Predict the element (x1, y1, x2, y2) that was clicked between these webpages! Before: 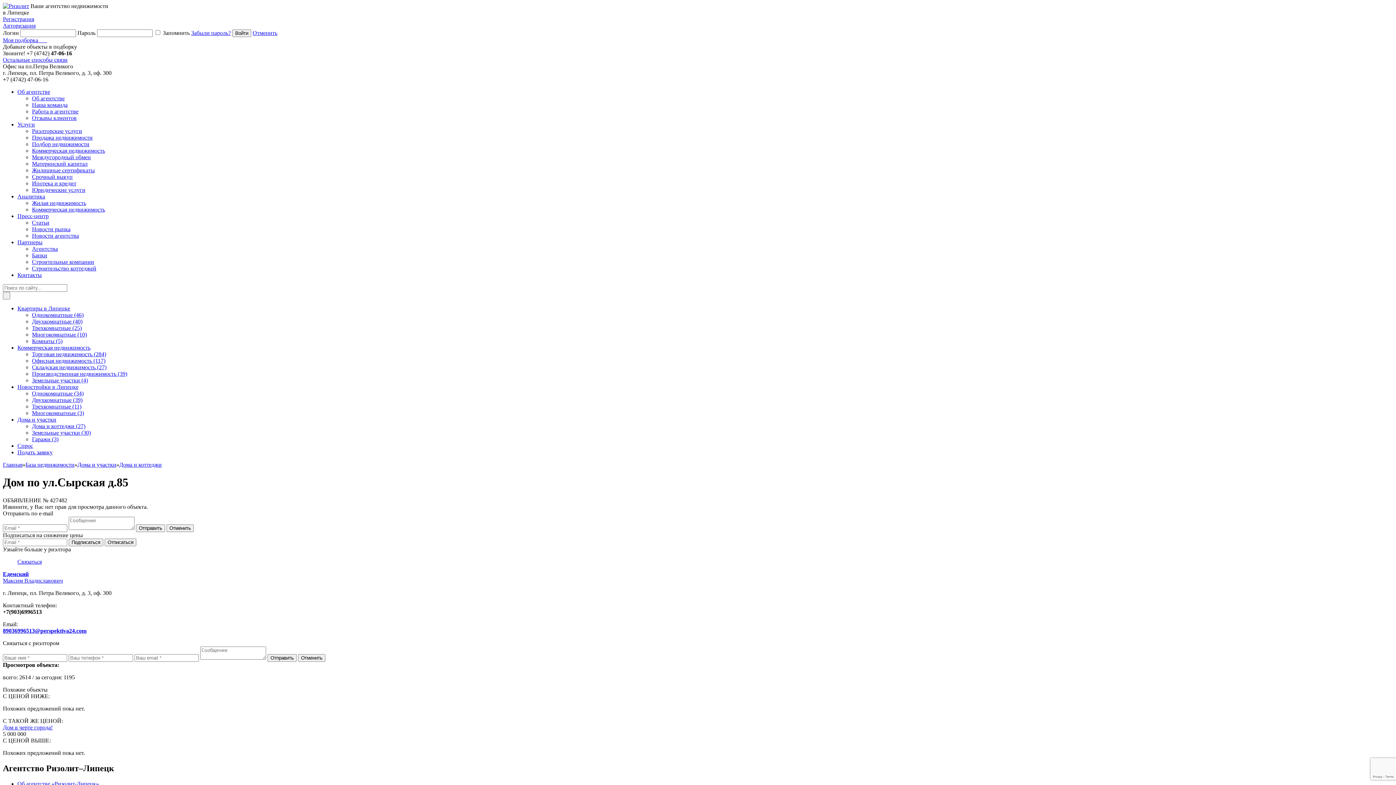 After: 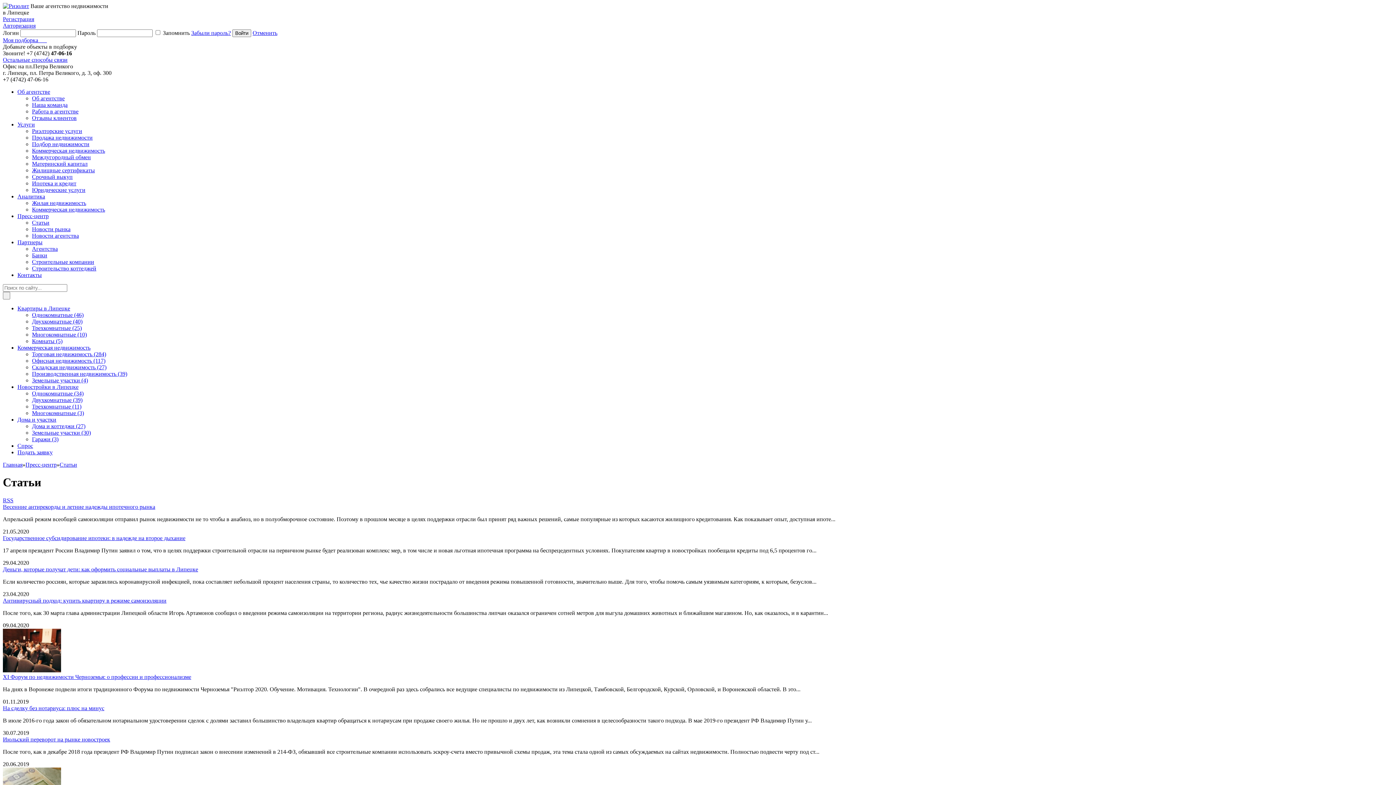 Action: bbox: (17, 213, 48, 219) label: Пресс-центр